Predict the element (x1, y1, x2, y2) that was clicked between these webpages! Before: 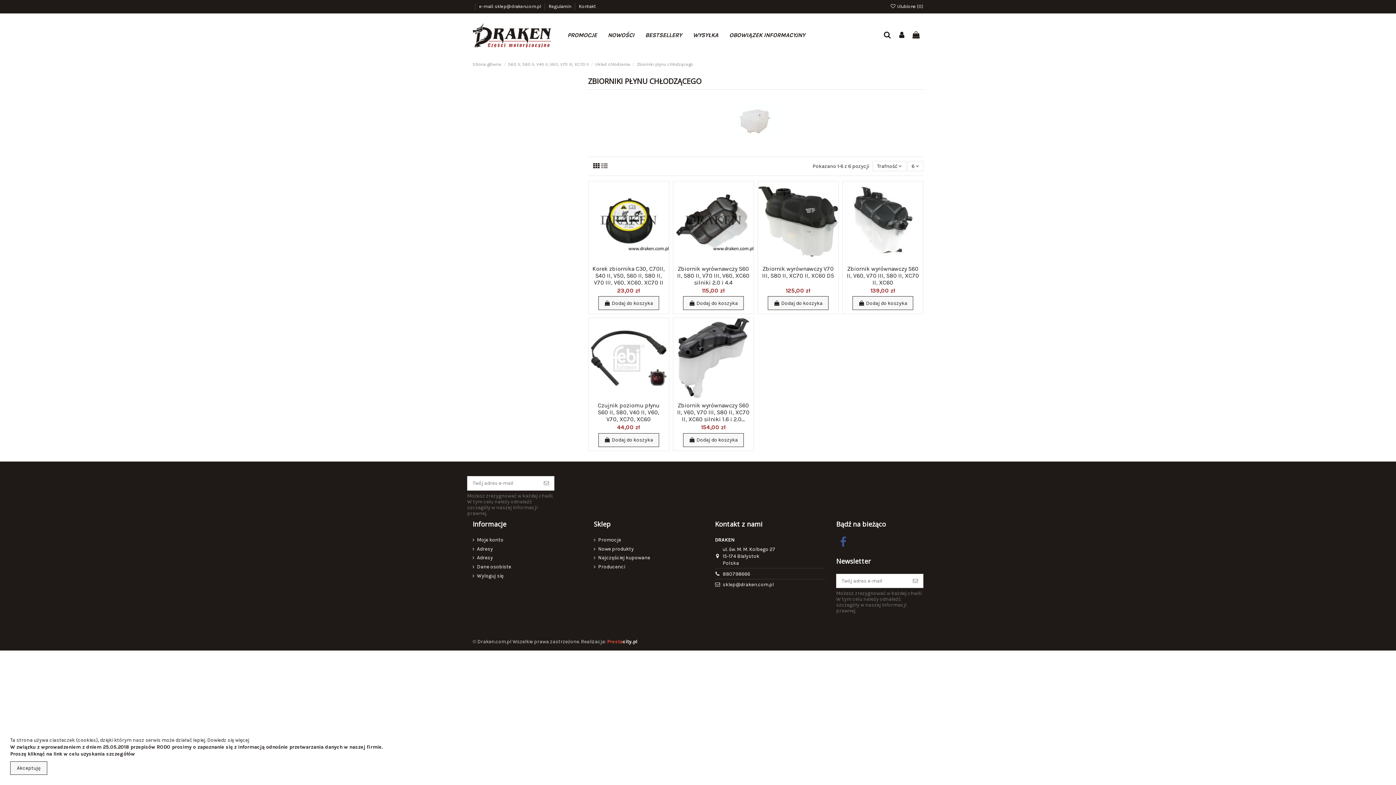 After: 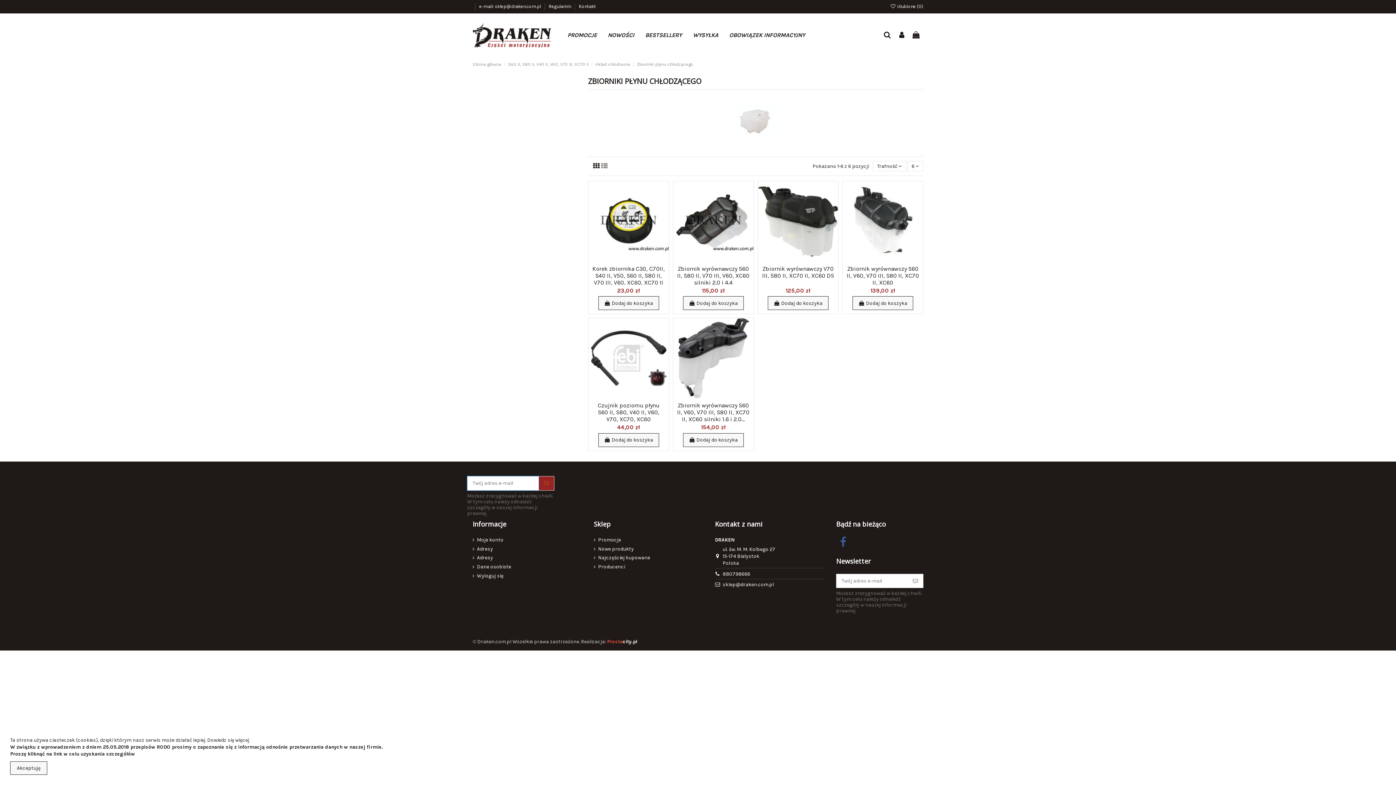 Action: label: Subskrybuj bbox: (538, 476, 554, 490)